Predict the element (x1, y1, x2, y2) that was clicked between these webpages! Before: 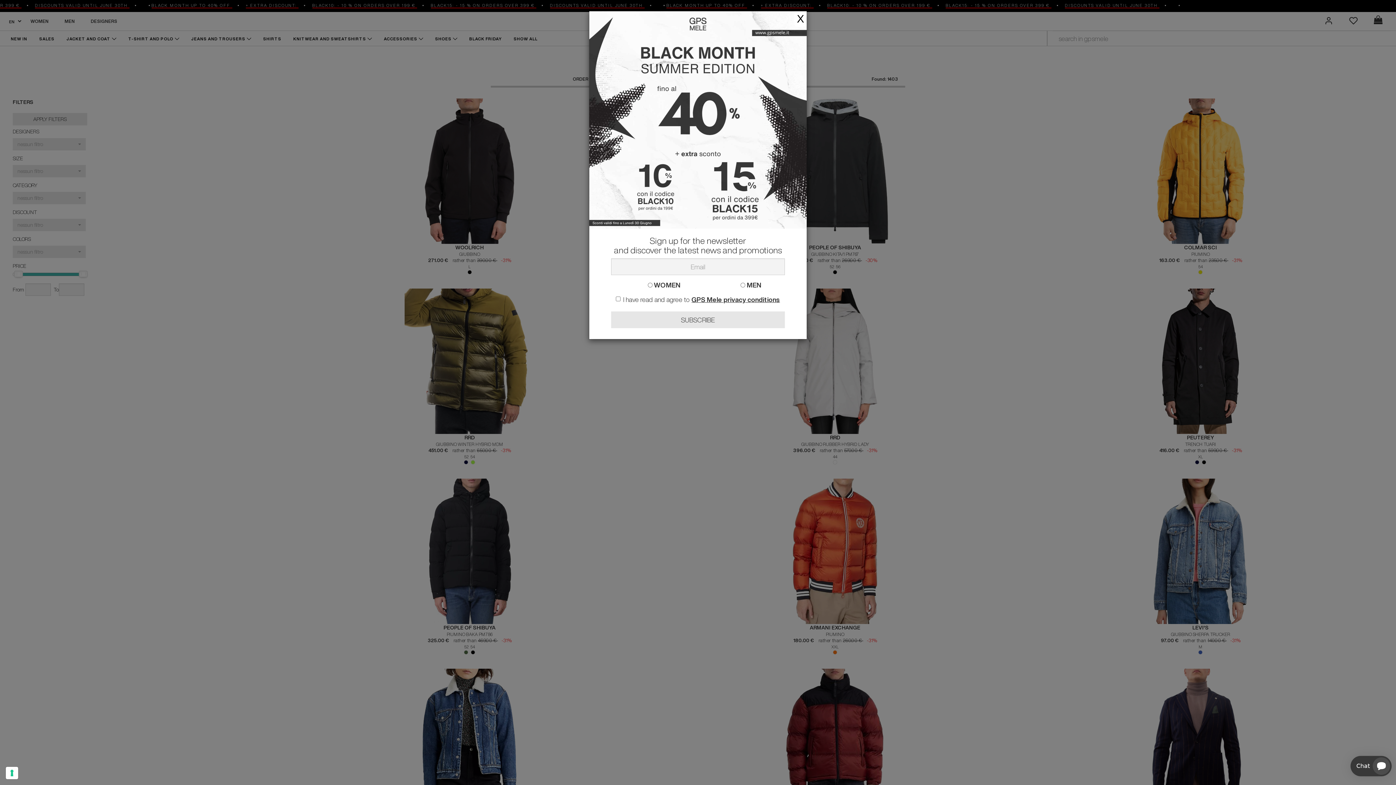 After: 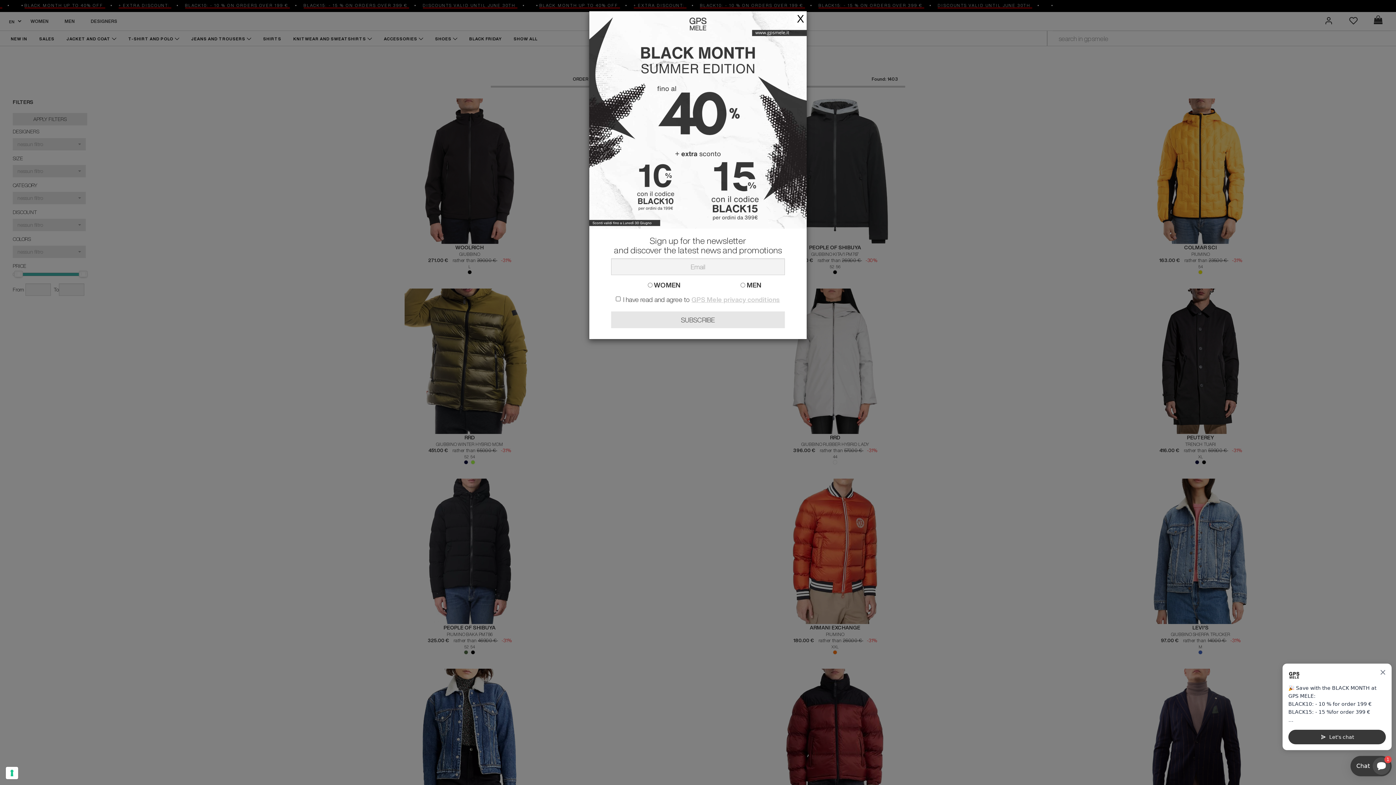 Action: label: GPS Mele privacy conditions bbox: (691, 296, 780, 302)